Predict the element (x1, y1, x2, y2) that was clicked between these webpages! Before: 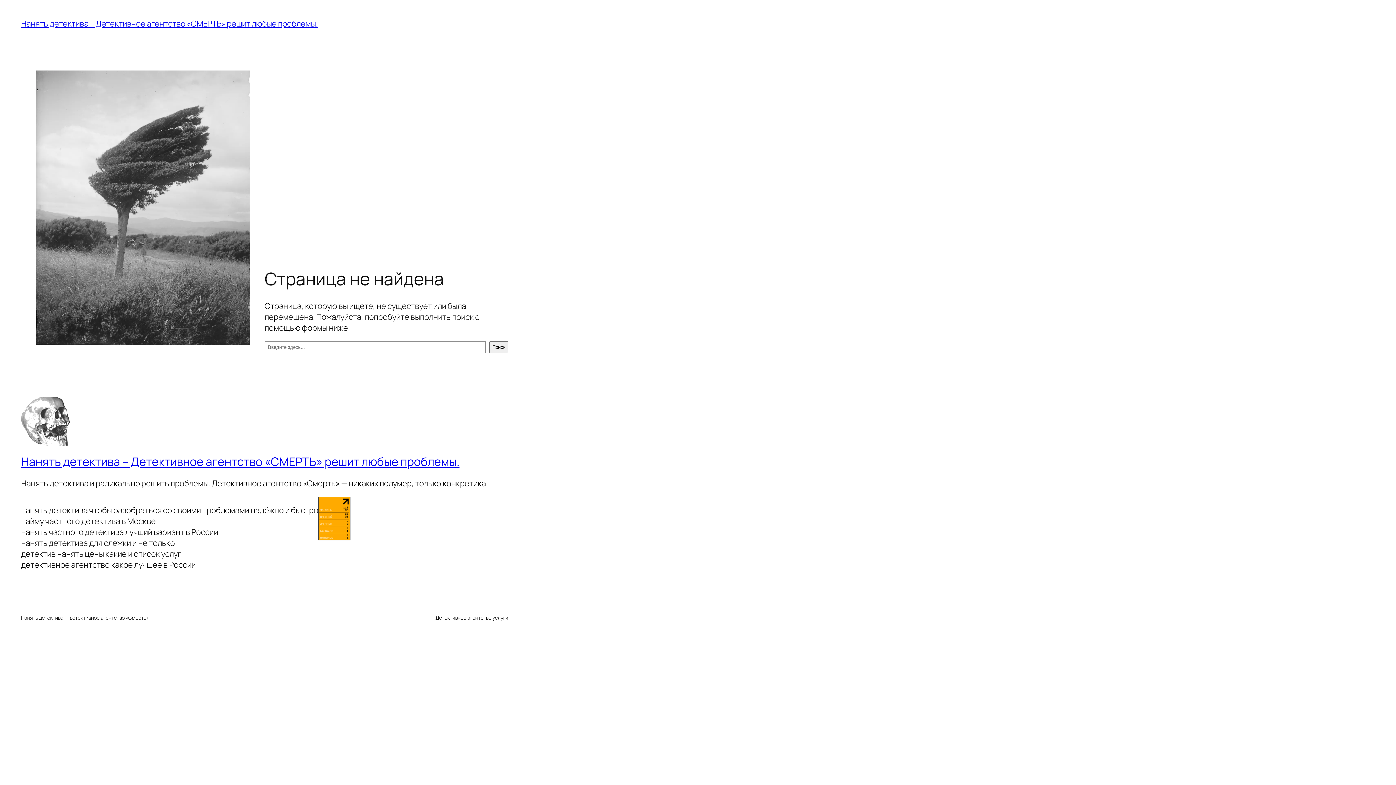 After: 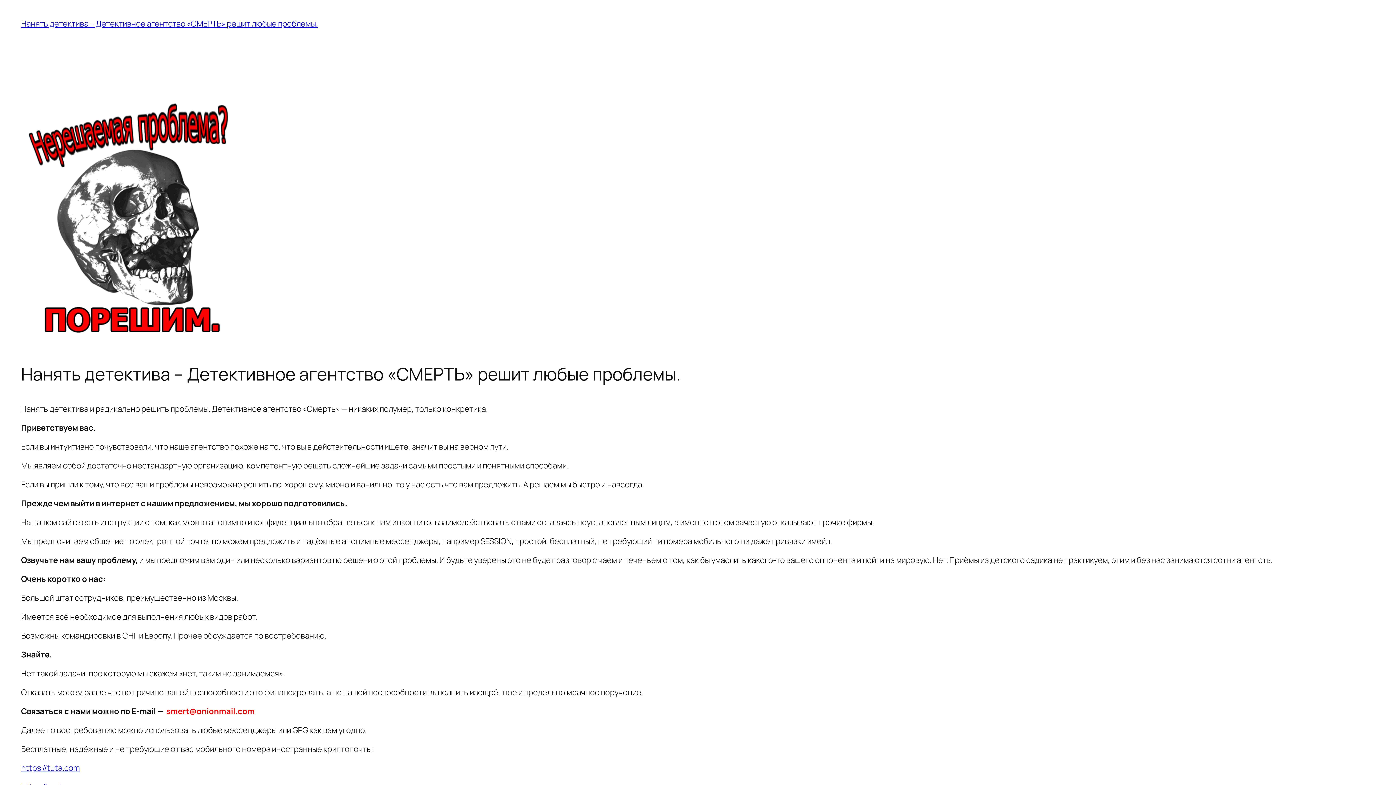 Action: bbox: (21, 396, 69, 445)